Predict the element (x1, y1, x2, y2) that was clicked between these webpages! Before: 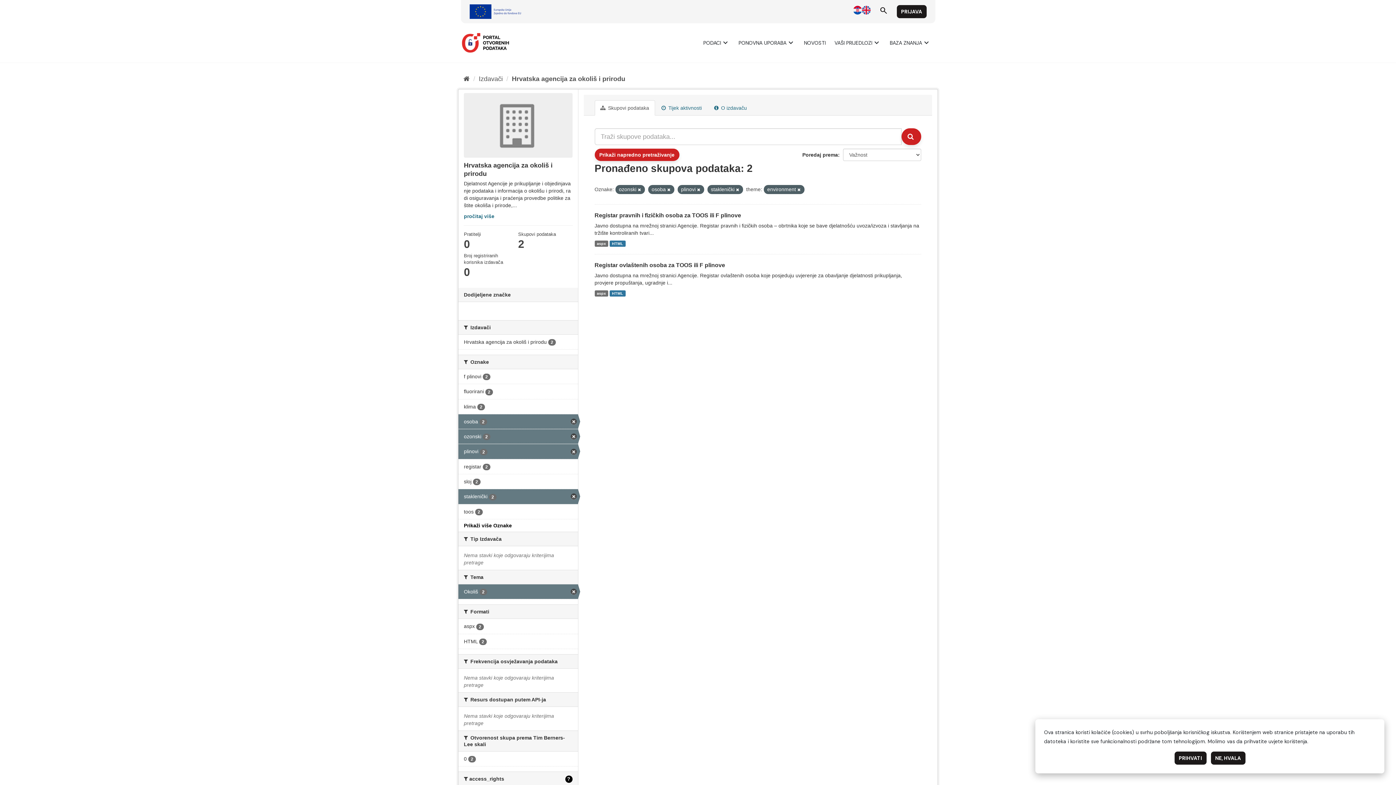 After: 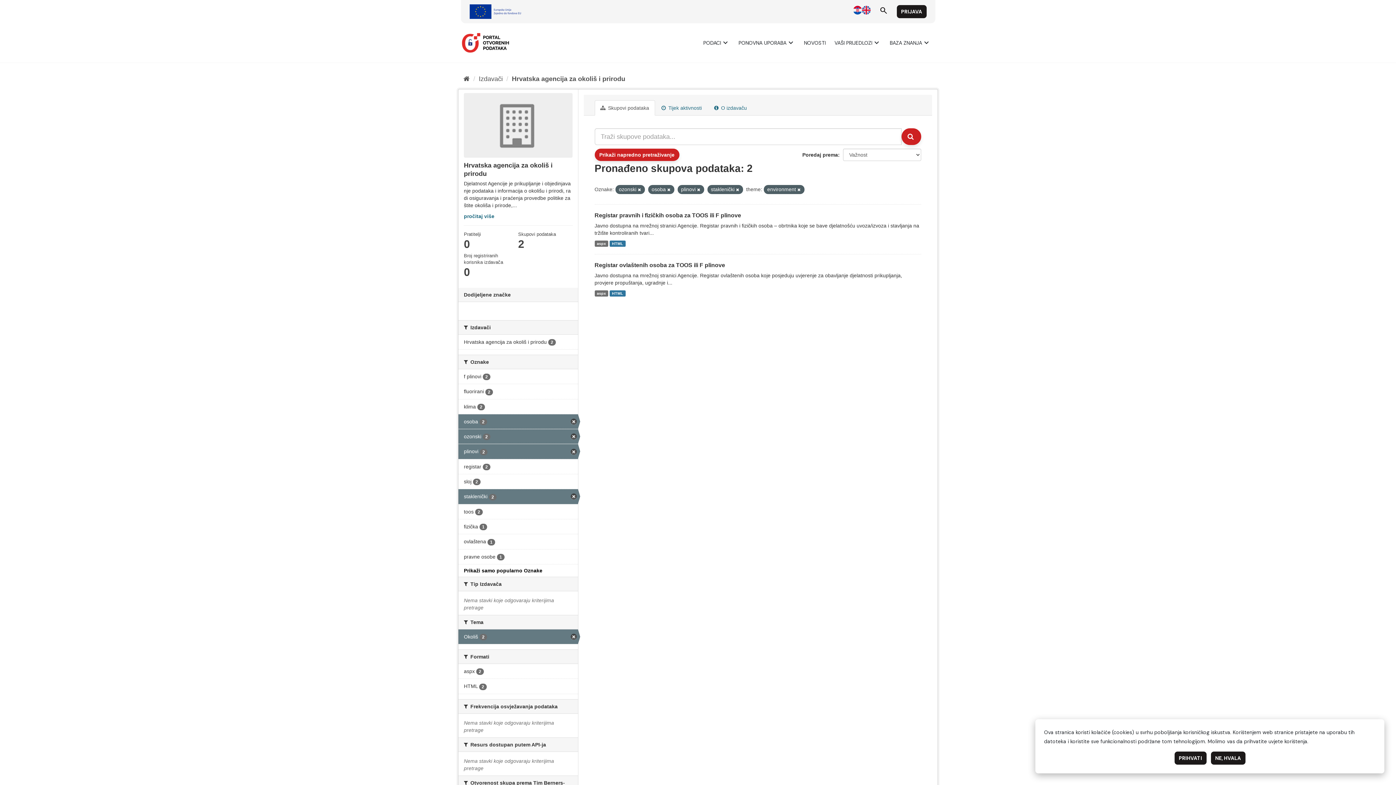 Action: bbox: (464, 522, 512, 528) label: Prikaži više Oznake